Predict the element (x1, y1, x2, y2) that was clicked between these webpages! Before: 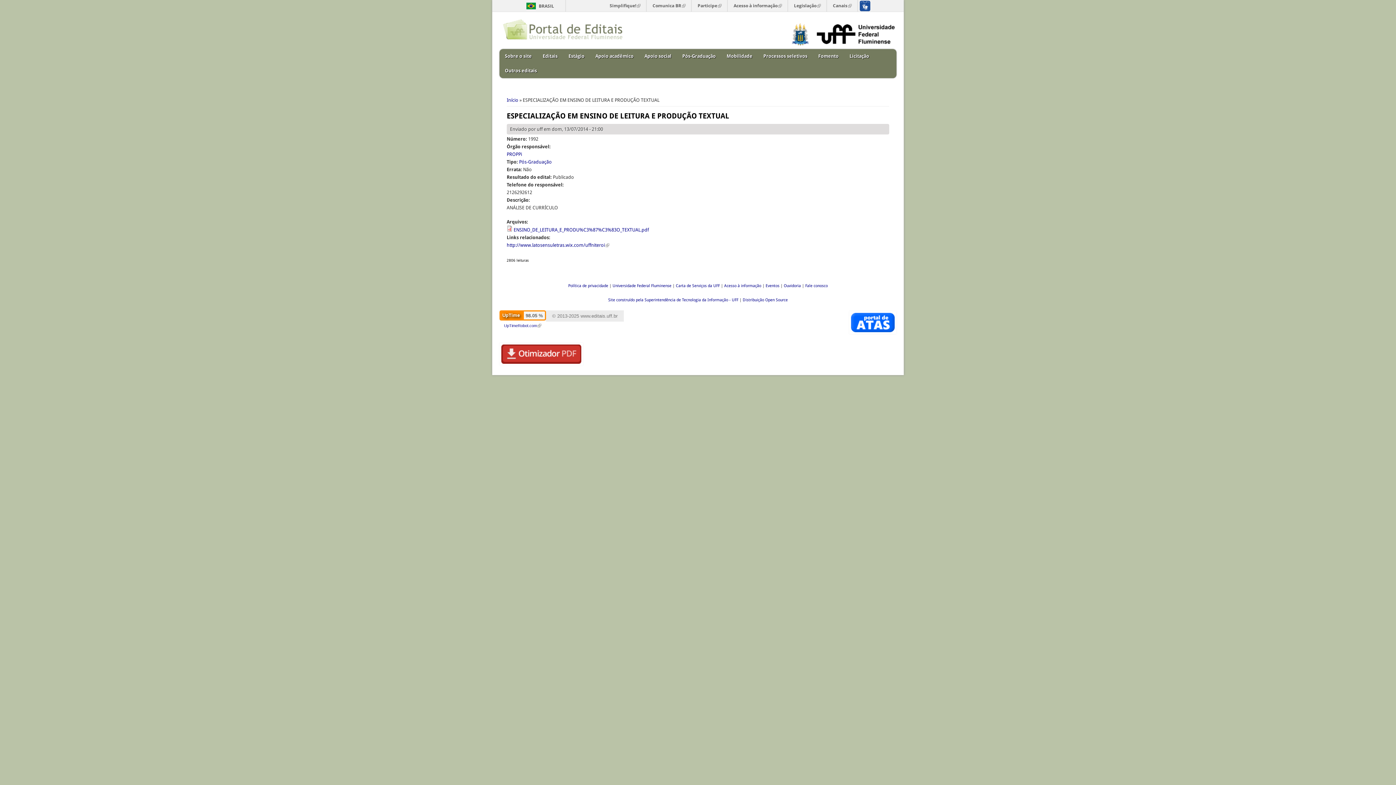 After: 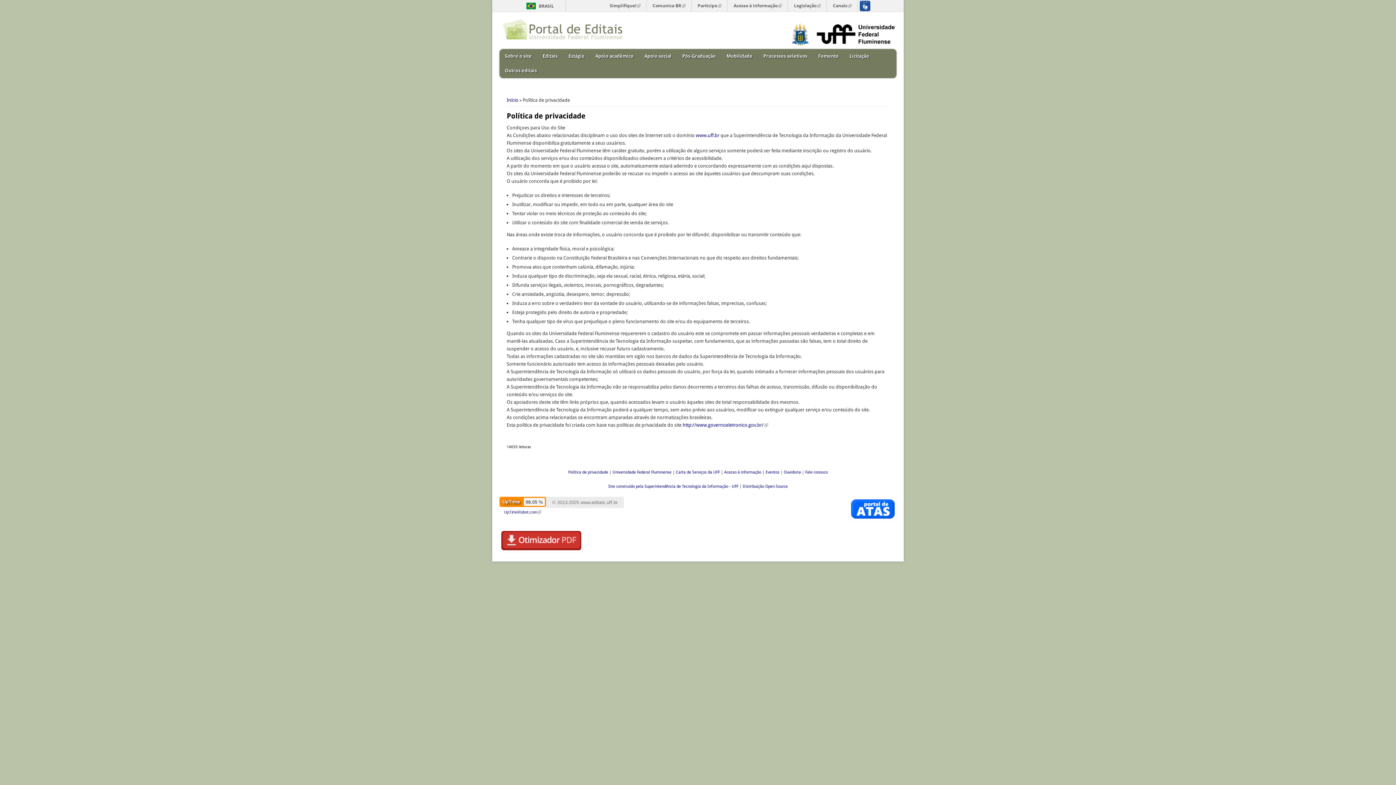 Action: bbox: (568, 283, 608, 288) label: Política de privacidade